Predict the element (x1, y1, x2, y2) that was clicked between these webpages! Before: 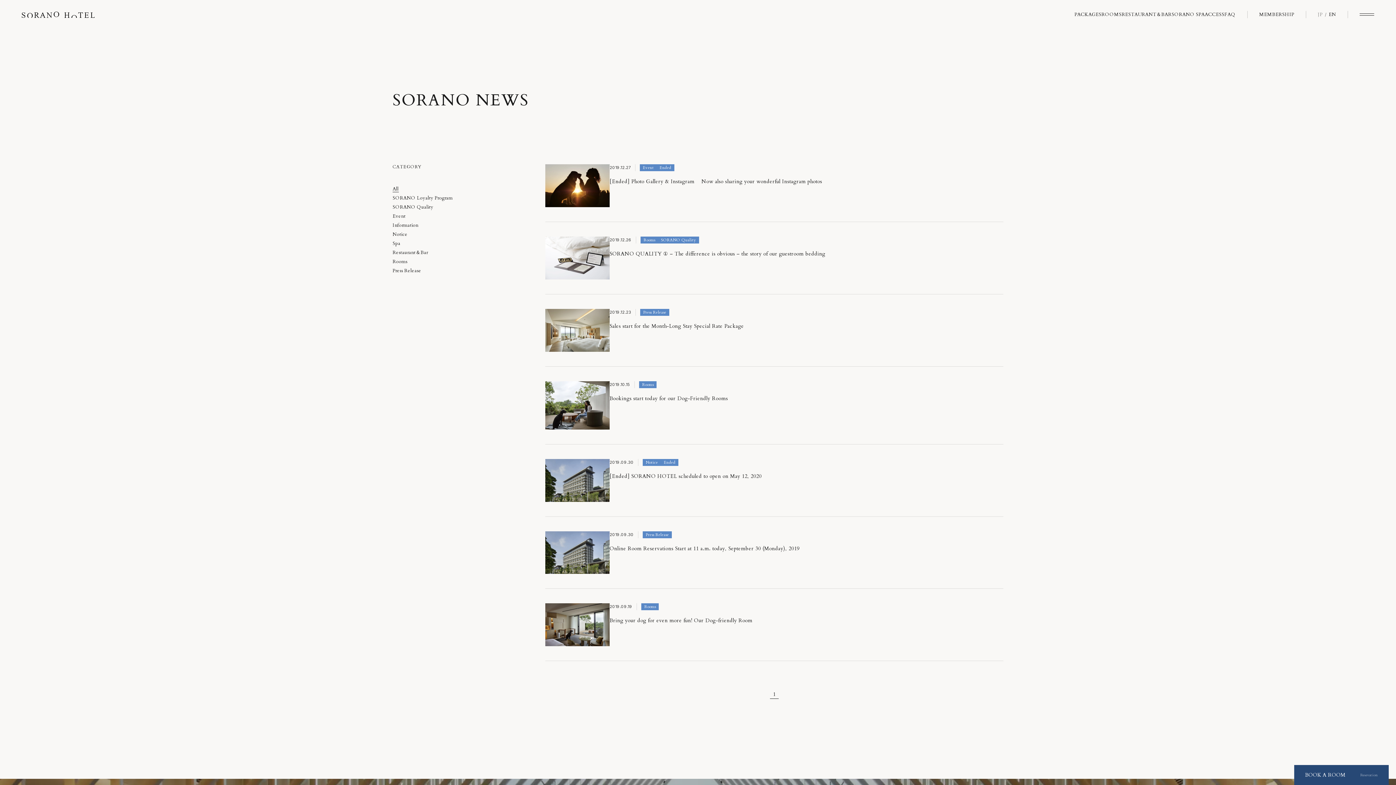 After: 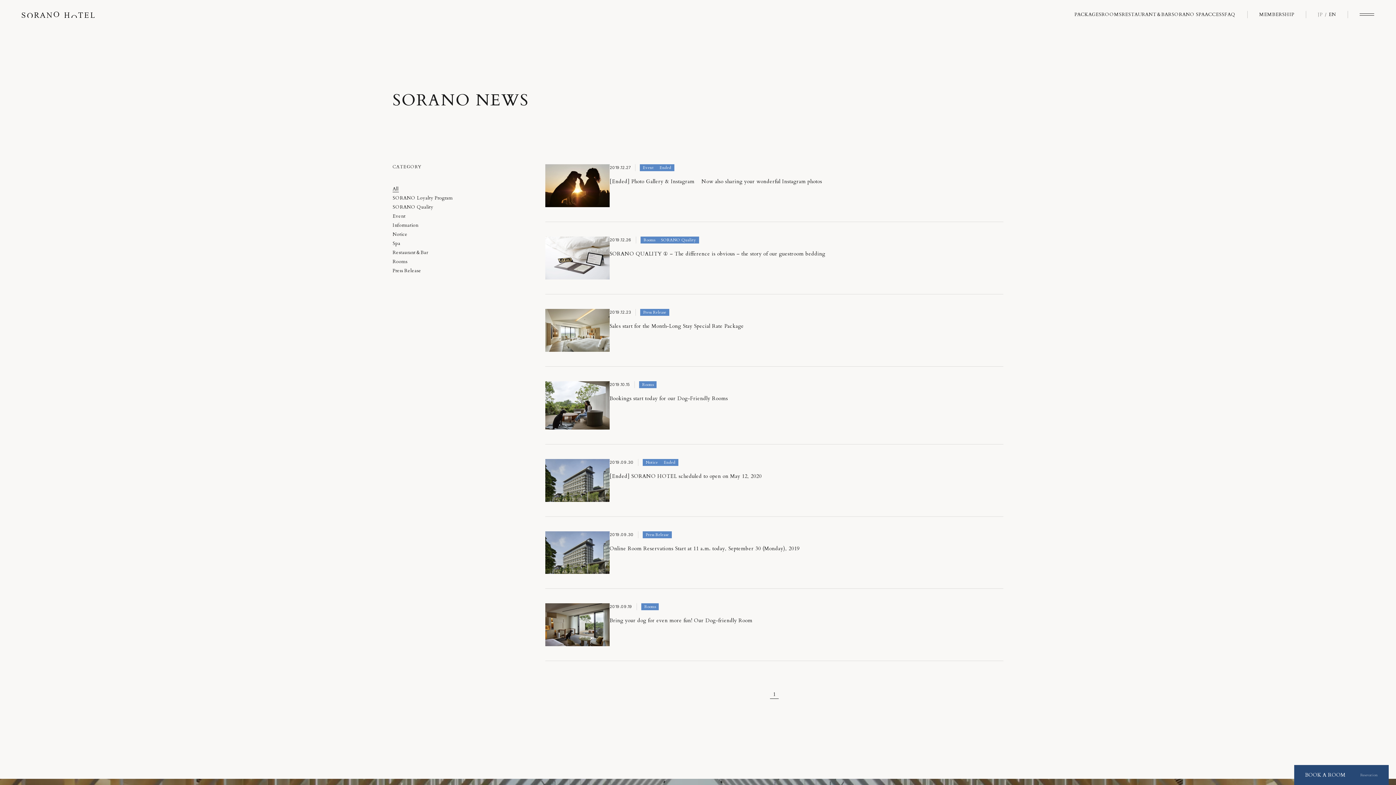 Action: label: EN bbox: (1329, 12, 1336, 16)